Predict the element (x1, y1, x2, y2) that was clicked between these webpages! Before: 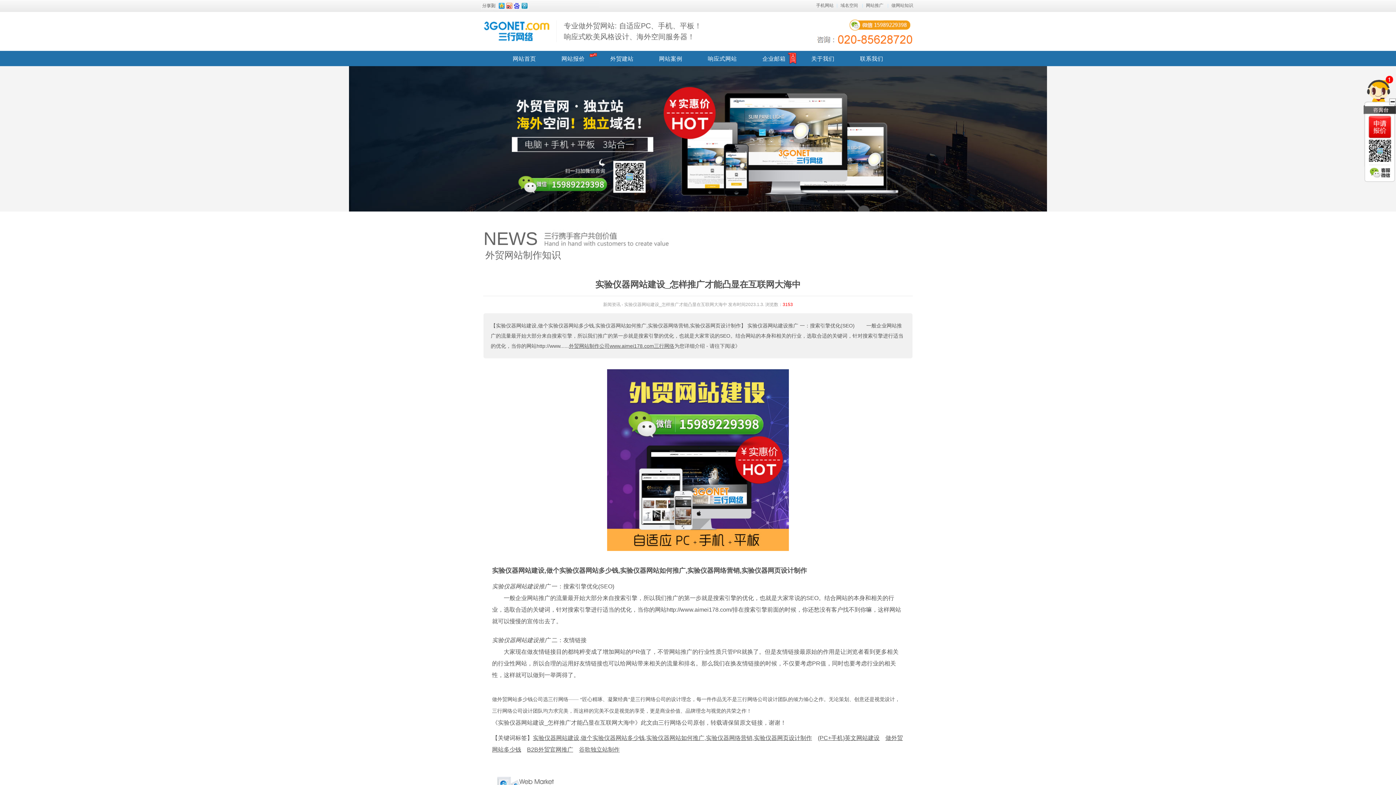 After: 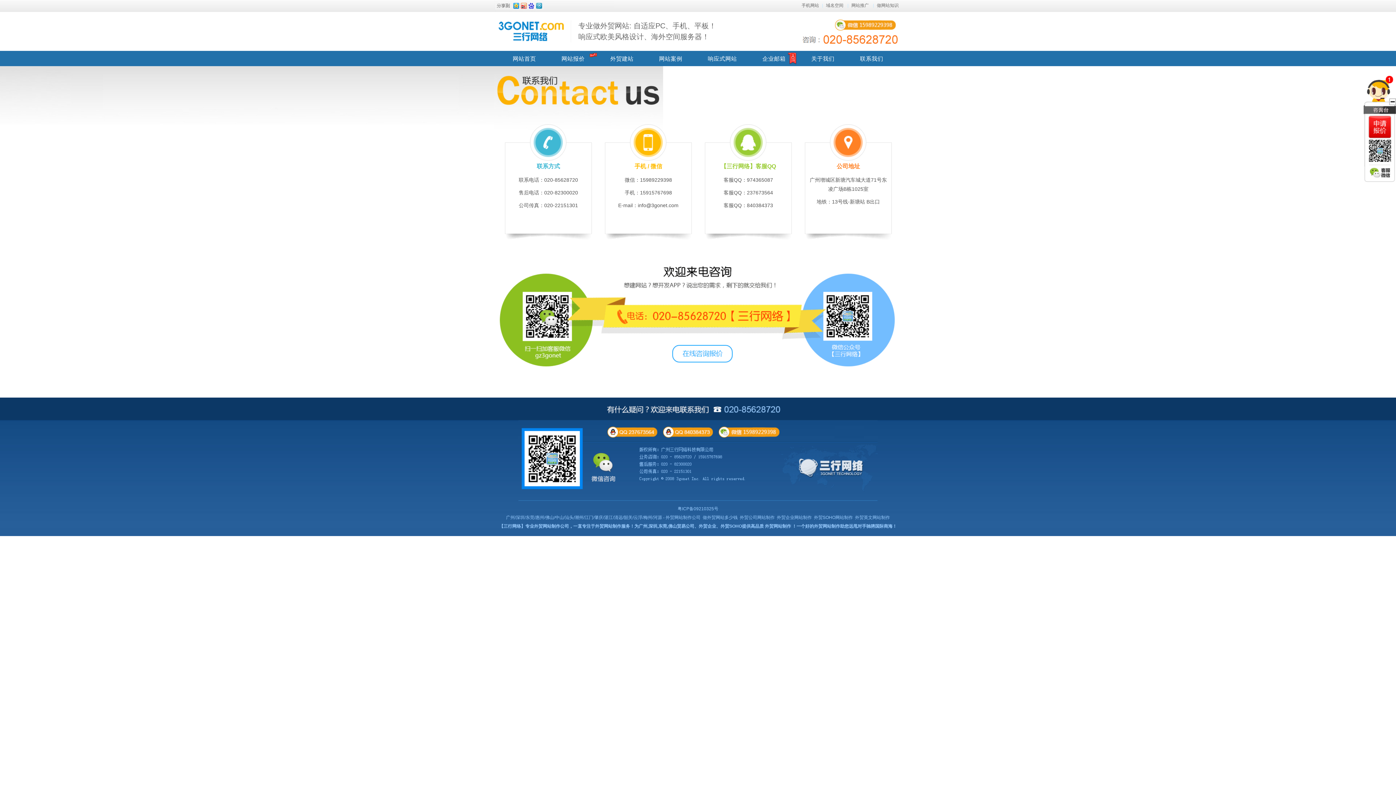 Action: bbox: (1370, 168, 1390, 177)